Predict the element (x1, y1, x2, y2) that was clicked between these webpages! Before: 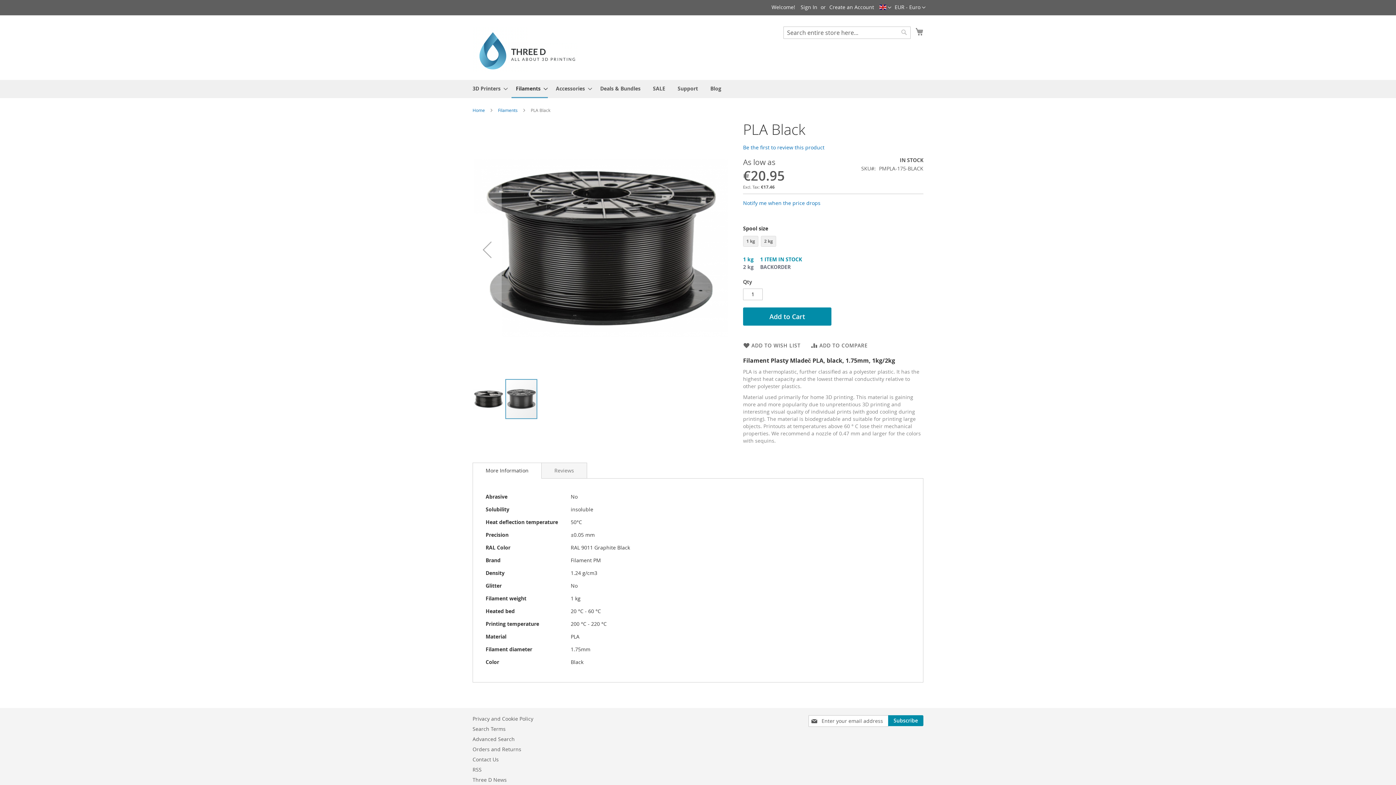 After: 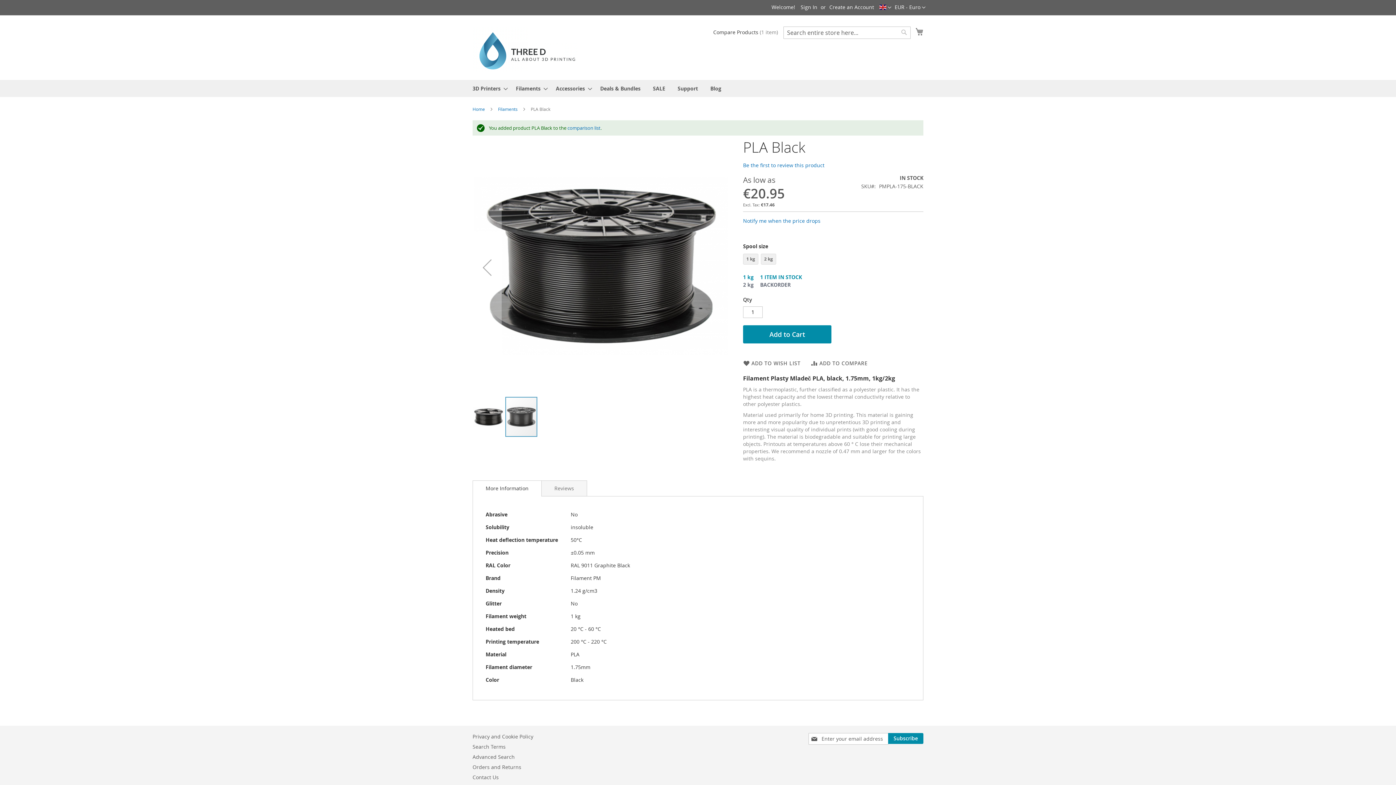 Action: bbox: (811, 342, 867, 349) label: ADD TO COMPARE